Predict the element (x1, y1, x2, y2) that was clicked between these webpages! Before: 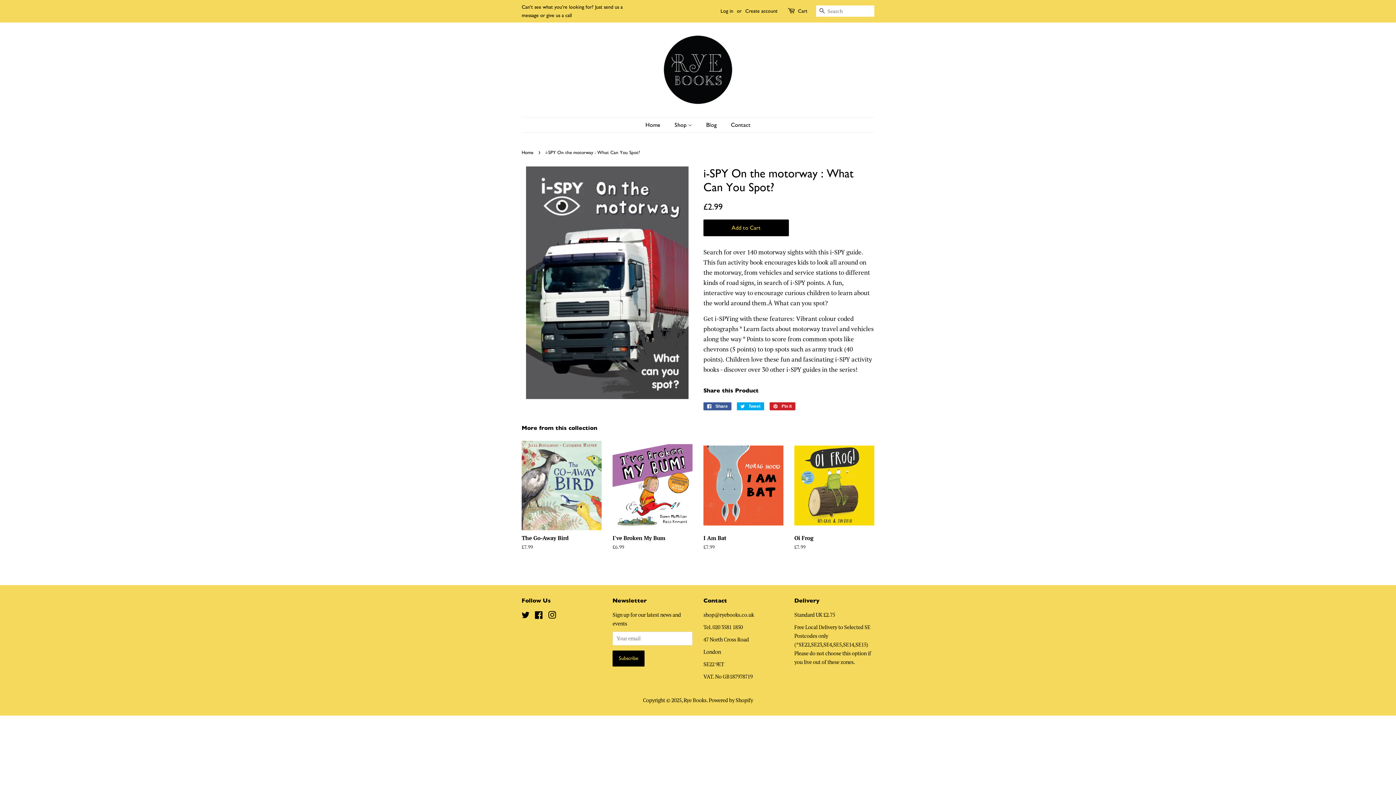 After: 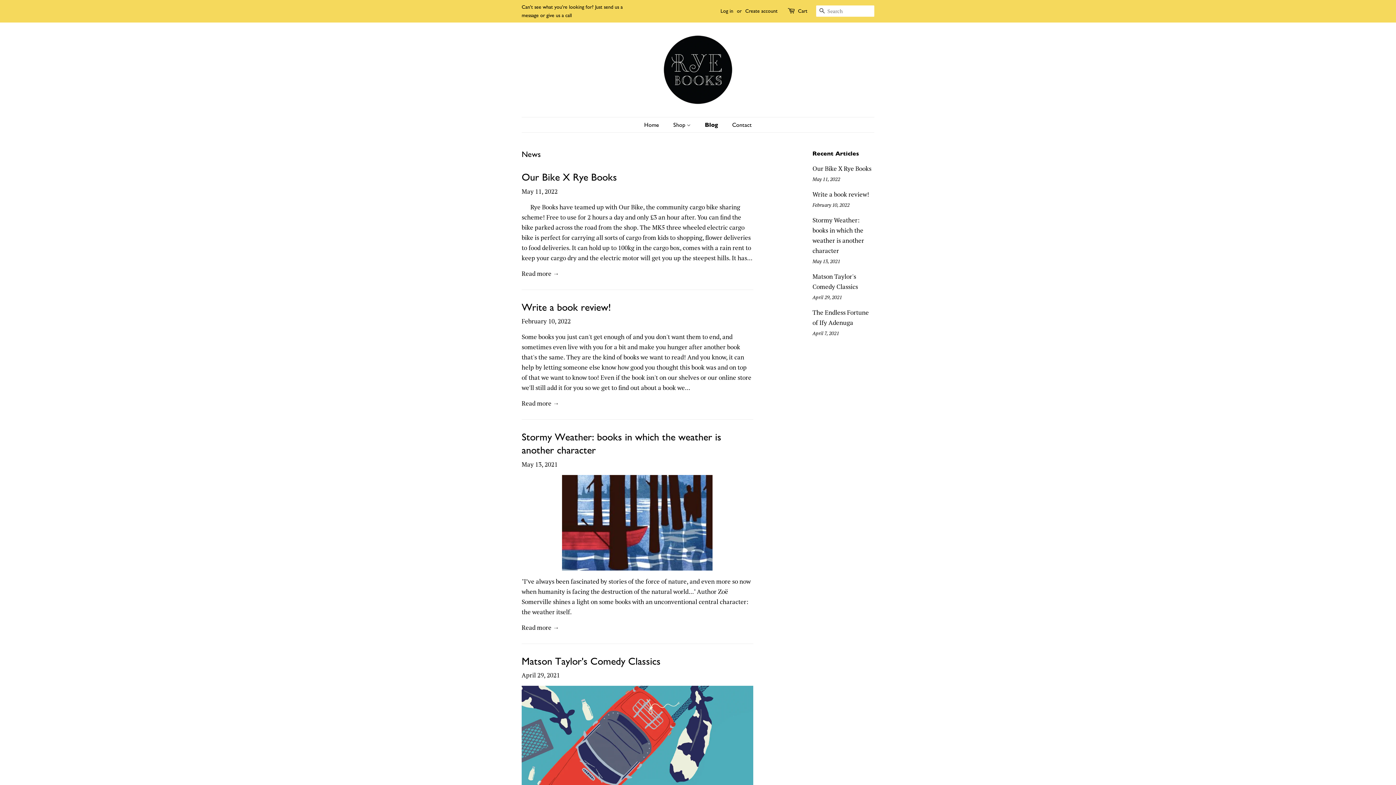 Action: label: Blog bbox: (700, 117, 724, 132)